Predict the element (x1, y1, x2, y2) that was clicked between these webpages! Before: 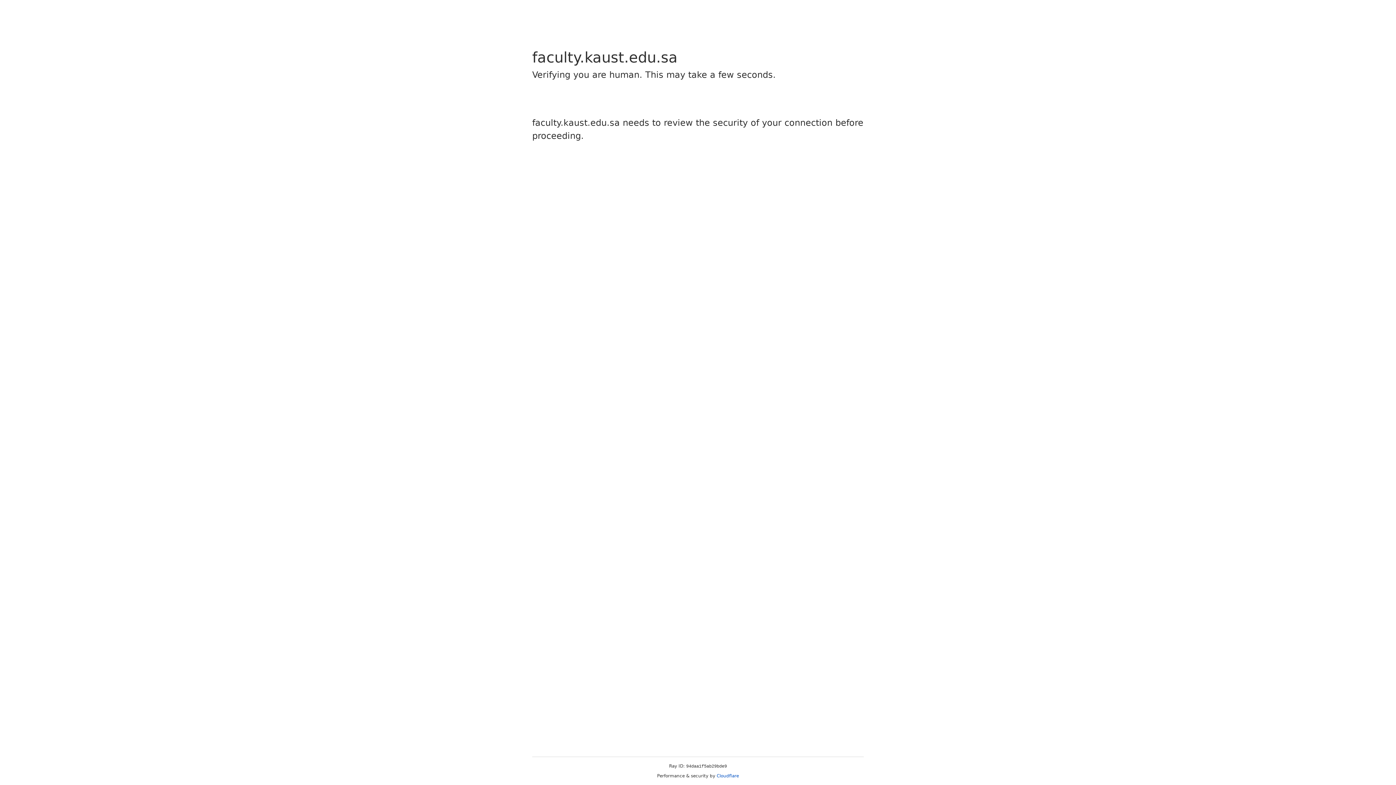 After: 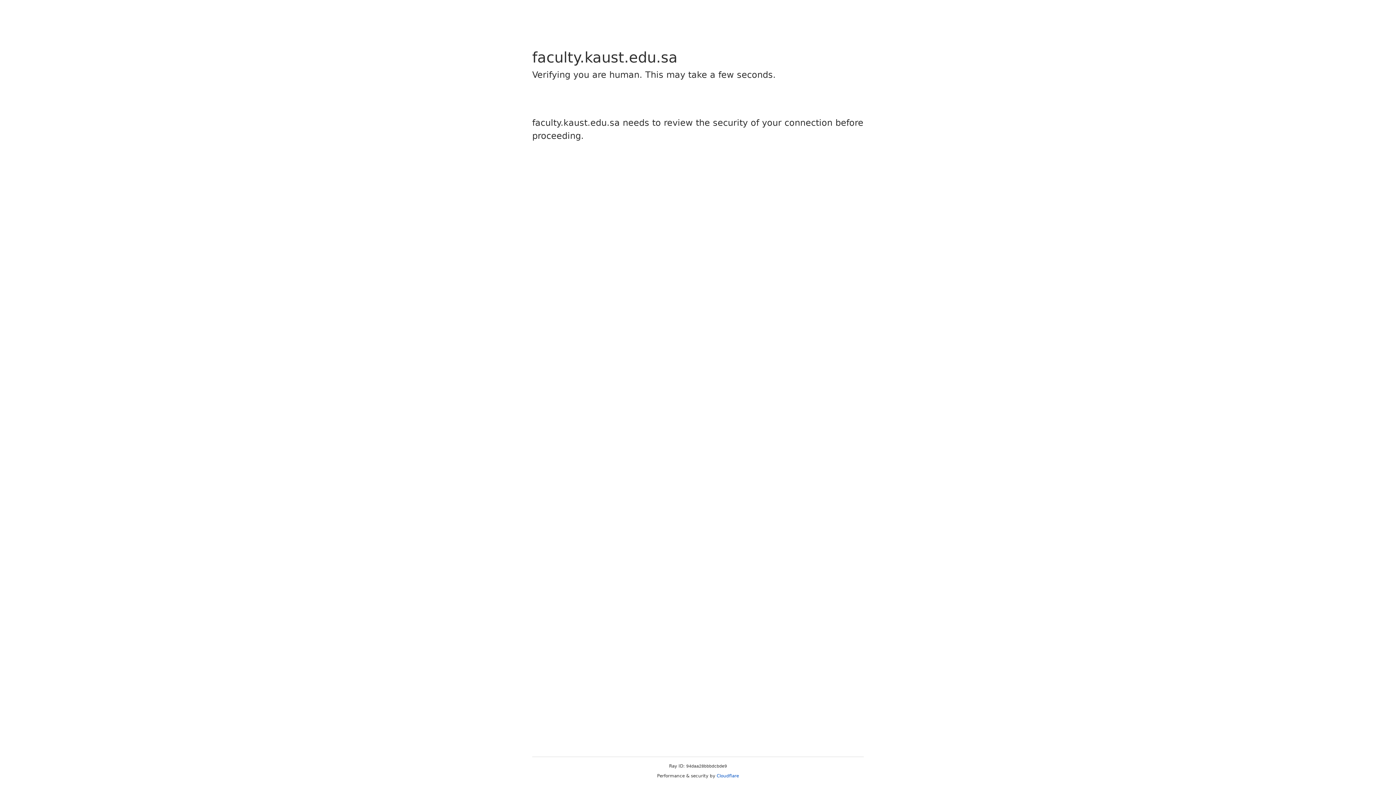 Action: bbox: (716, 773, 739, 778) label: Cloudflare